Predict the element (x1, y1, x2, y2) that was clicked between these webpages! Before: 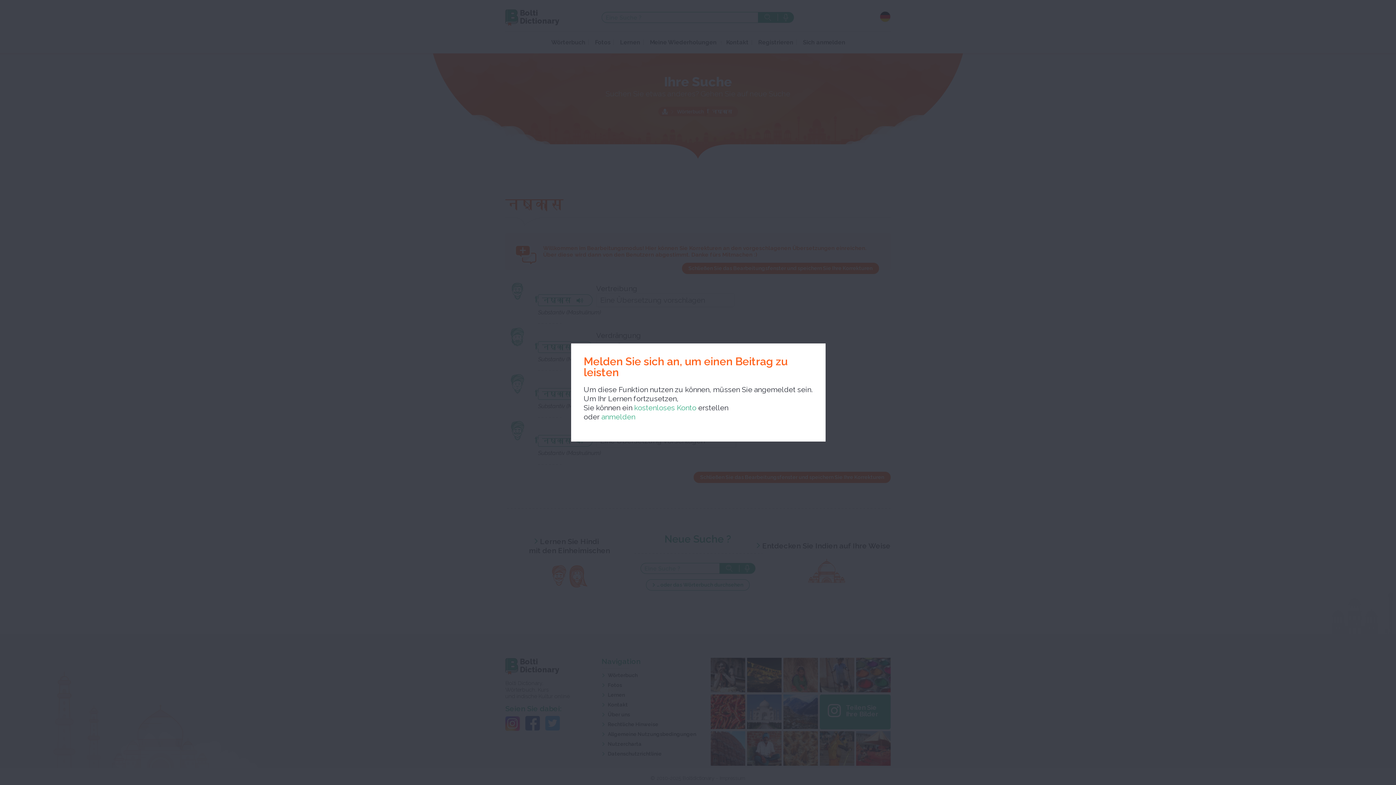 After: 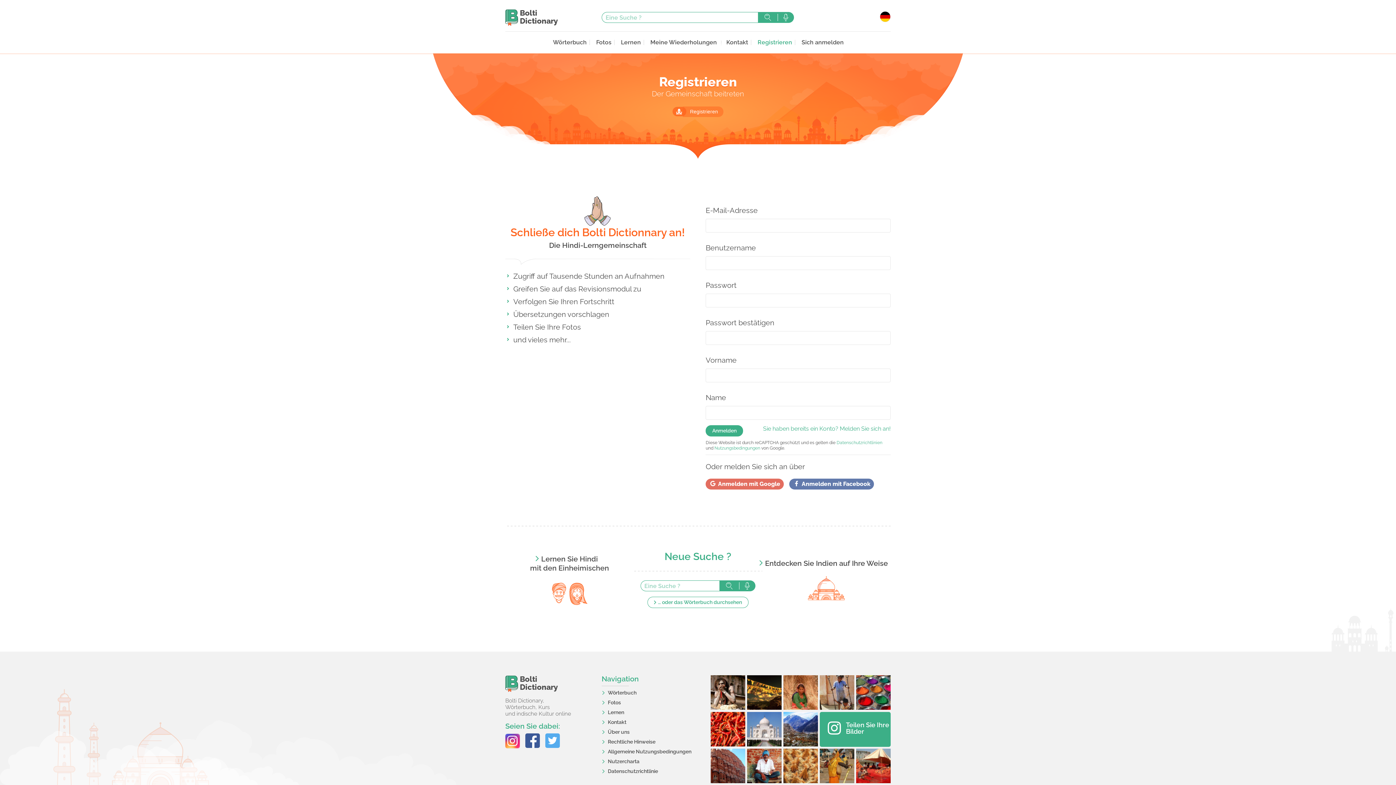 Action: bbox: (632, 403, 696, 412) label:  kostenloses Konto